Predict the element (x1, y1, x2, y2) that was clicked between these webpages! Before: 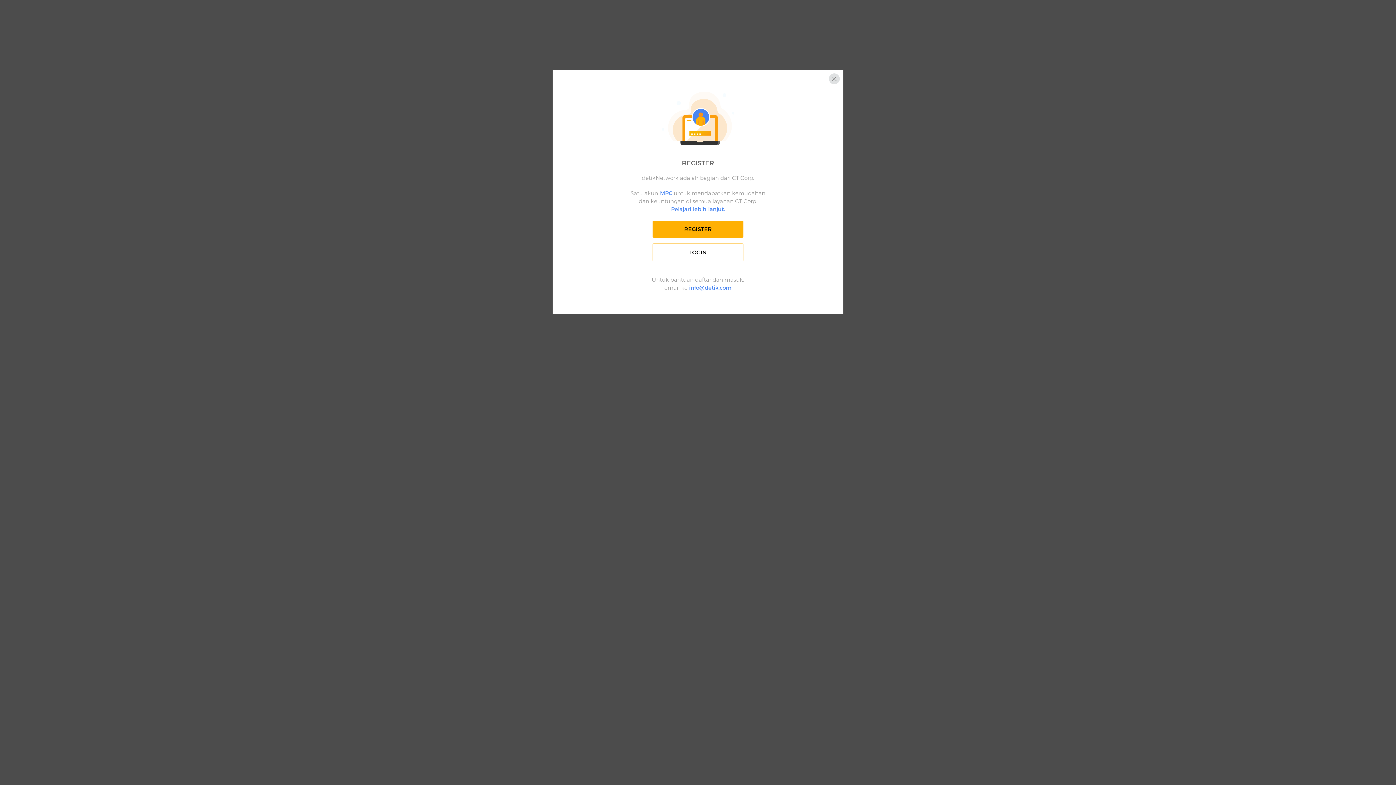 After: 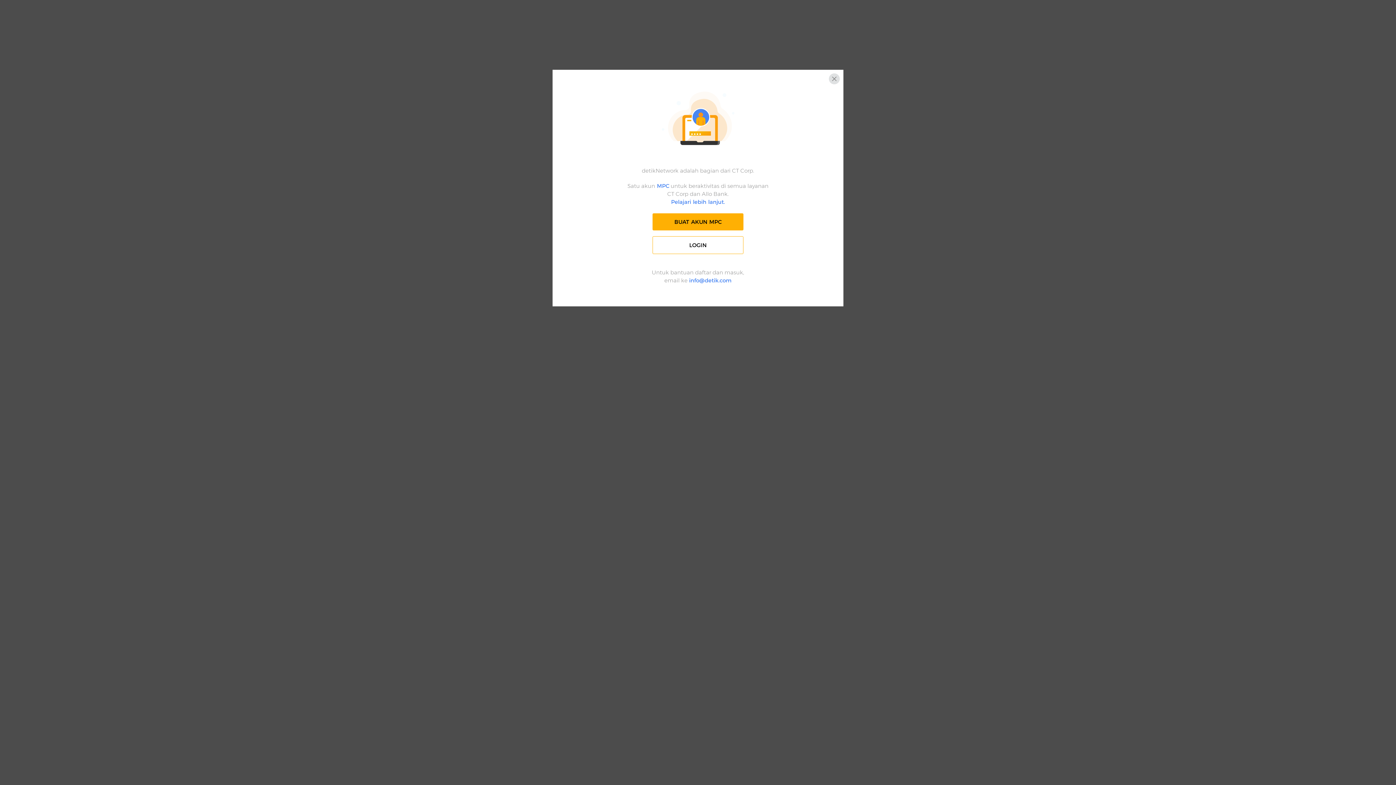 Action: label:  MPC bbox: (658, 189, 672, 196)